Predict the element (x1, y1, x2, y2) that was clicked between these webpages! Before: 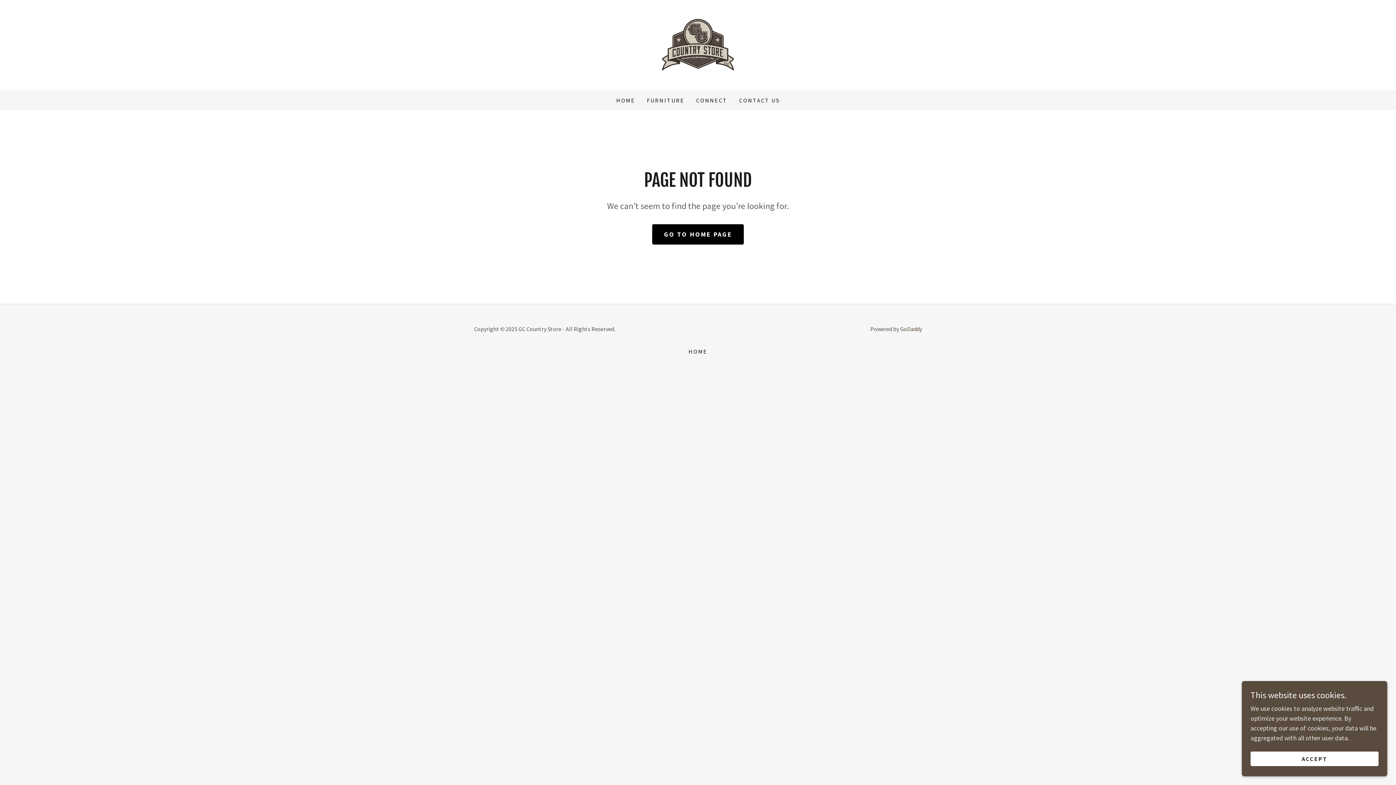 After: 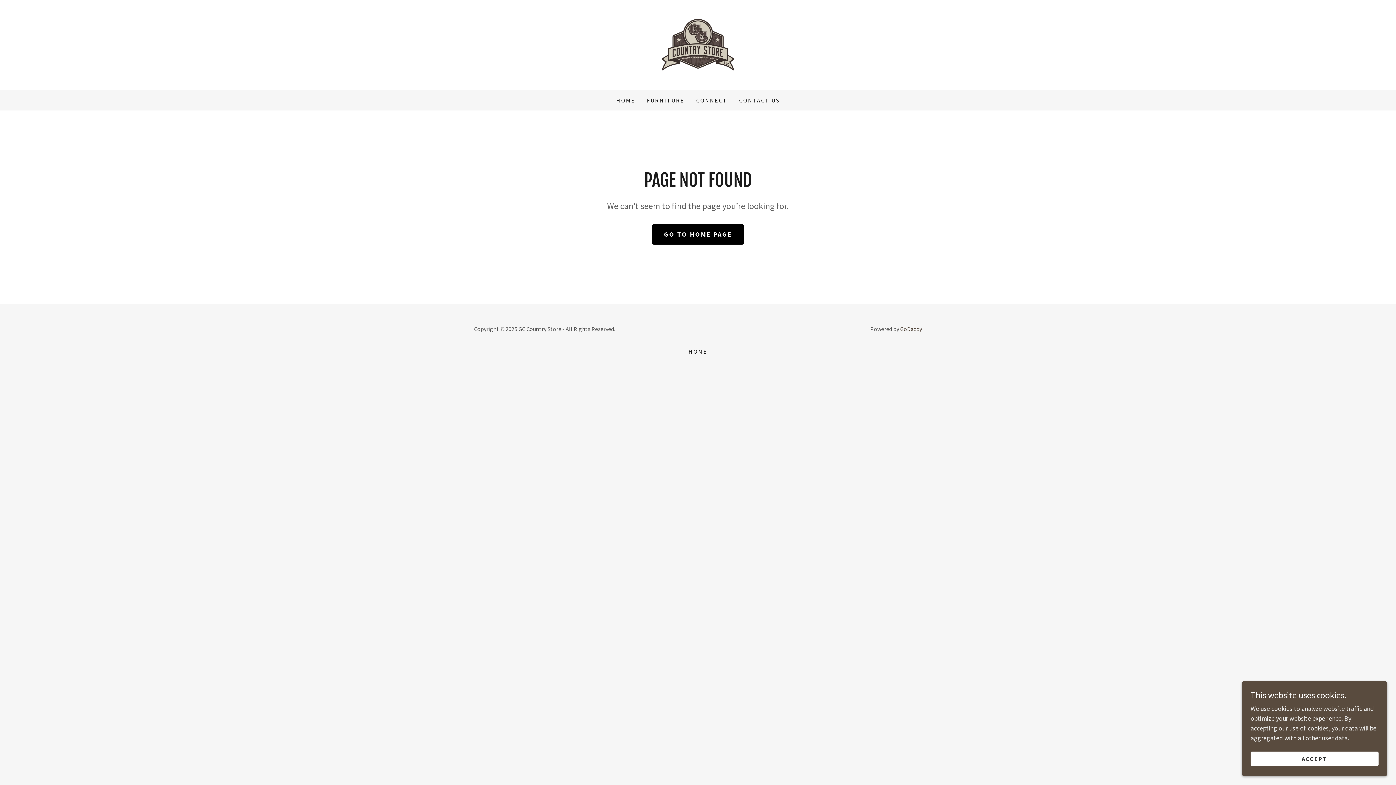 Action: label: GoDaddy bbox: (900, 325, 922, 332)